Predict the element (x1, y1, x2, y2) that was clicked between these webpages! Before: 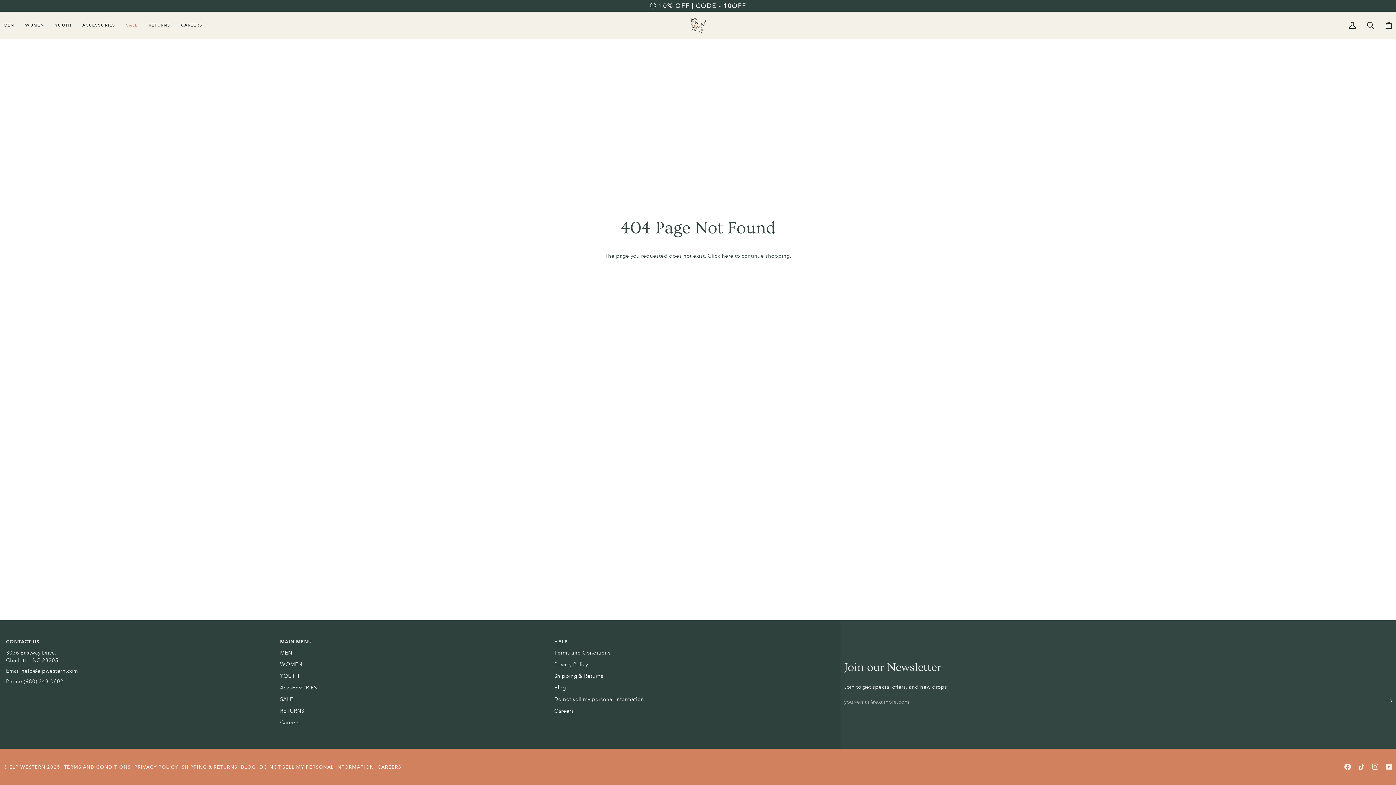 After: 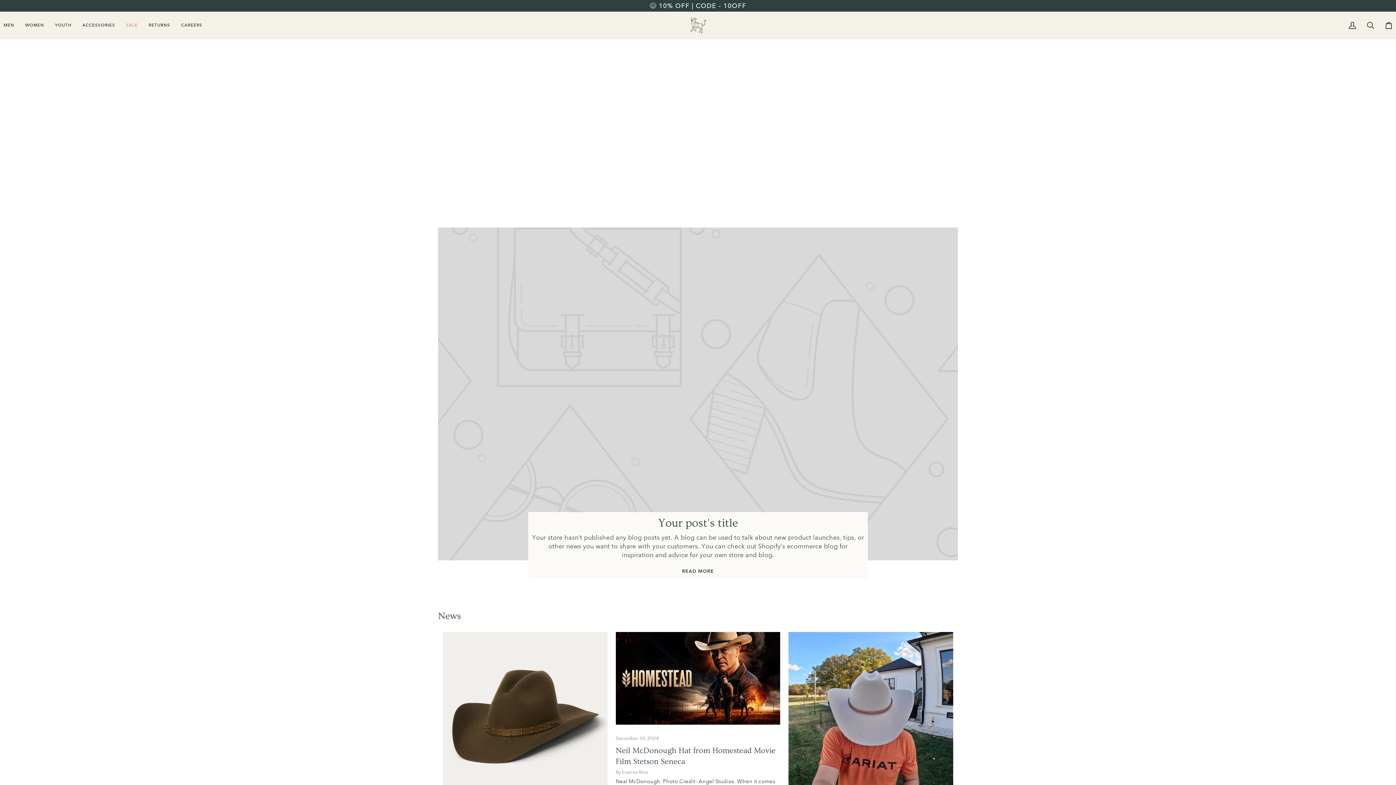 Action: label: BLOG bbox: (241, 764, 255, 770)